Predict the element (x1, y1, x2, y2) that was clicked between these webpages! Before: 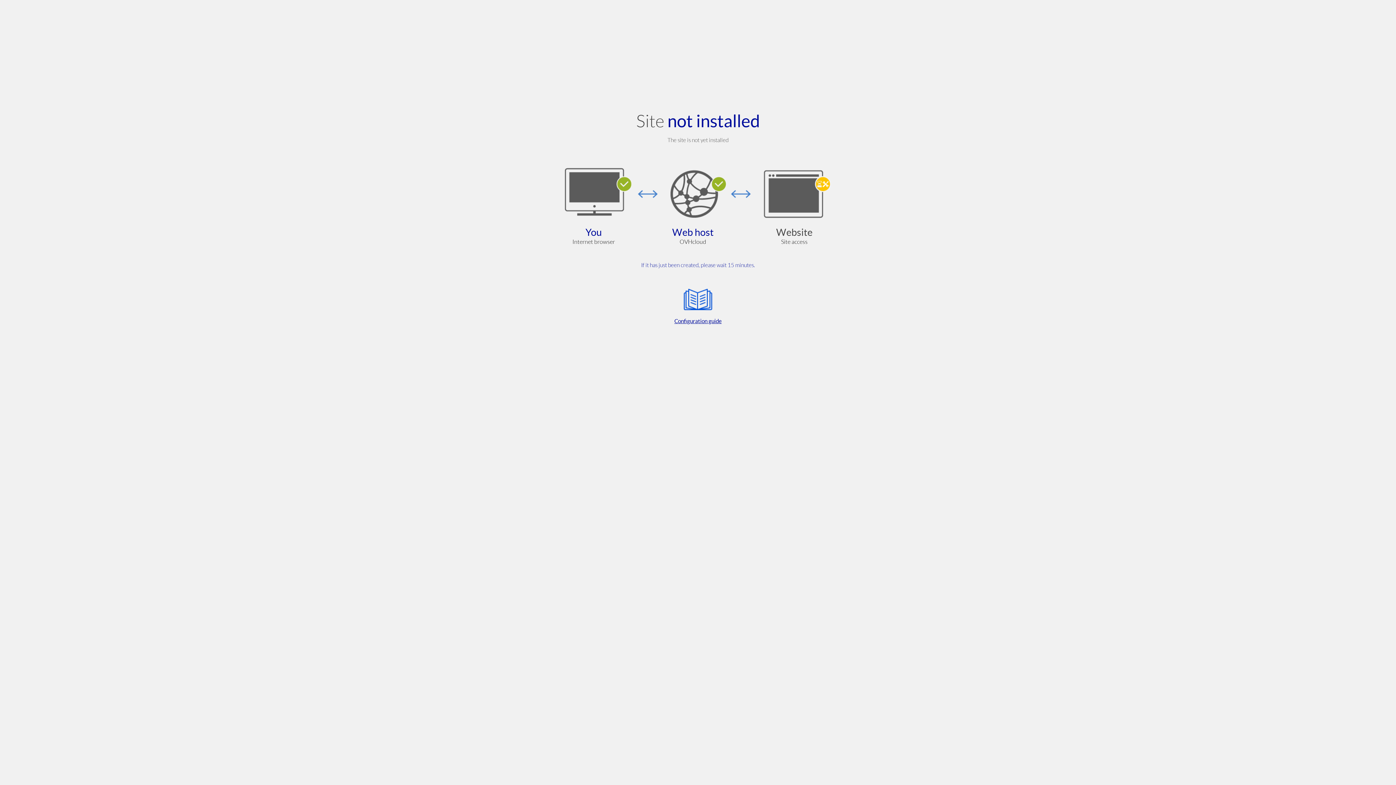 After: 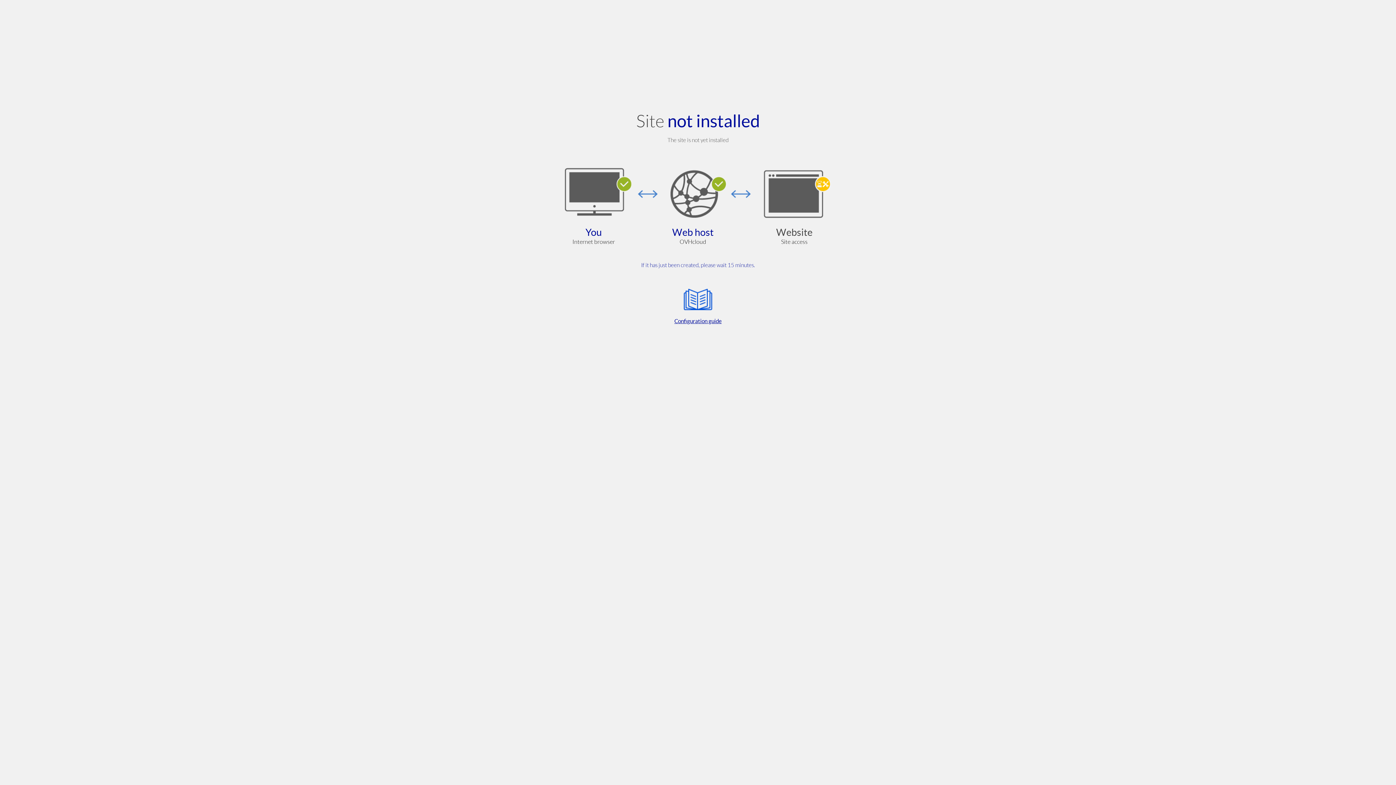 Action: label: Configuration guide bbox: (564, 285, 832, 325)